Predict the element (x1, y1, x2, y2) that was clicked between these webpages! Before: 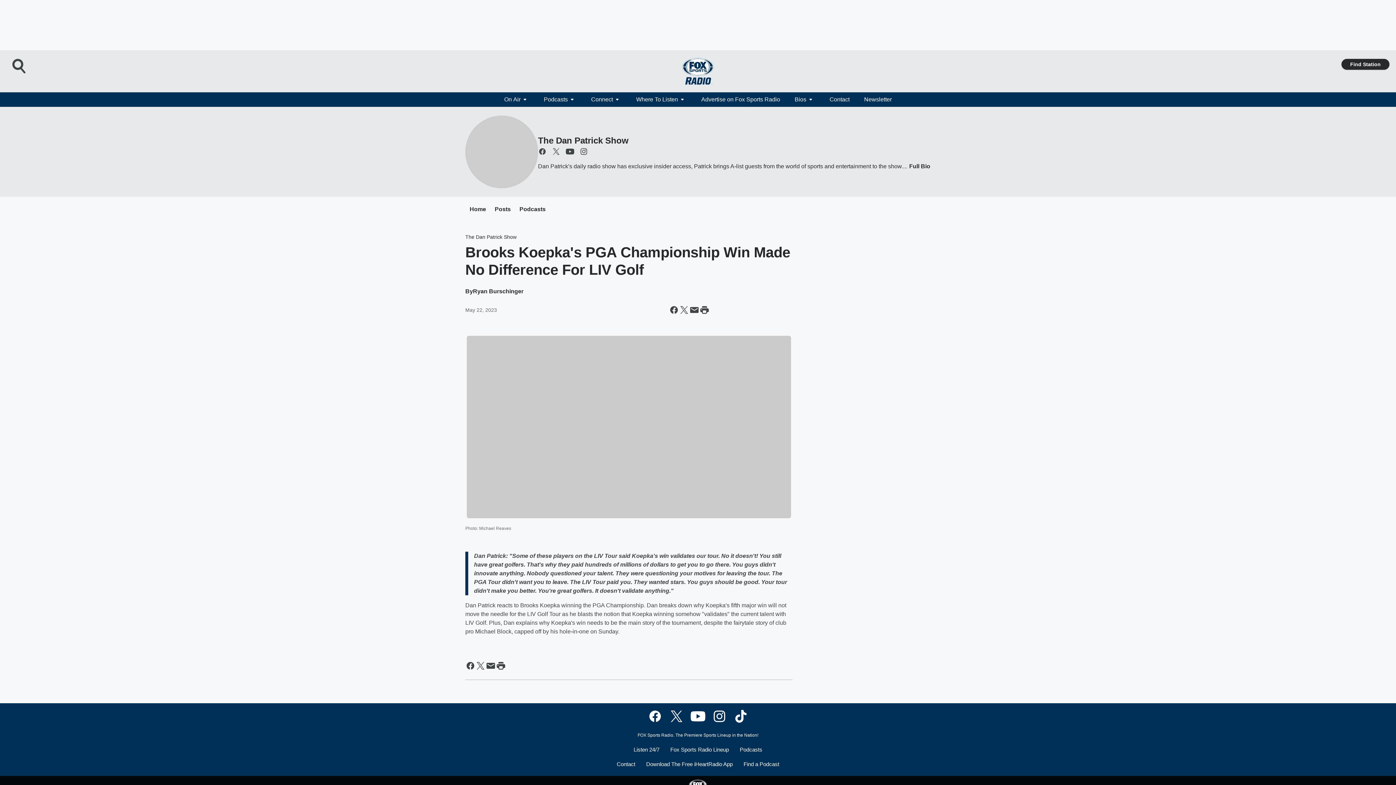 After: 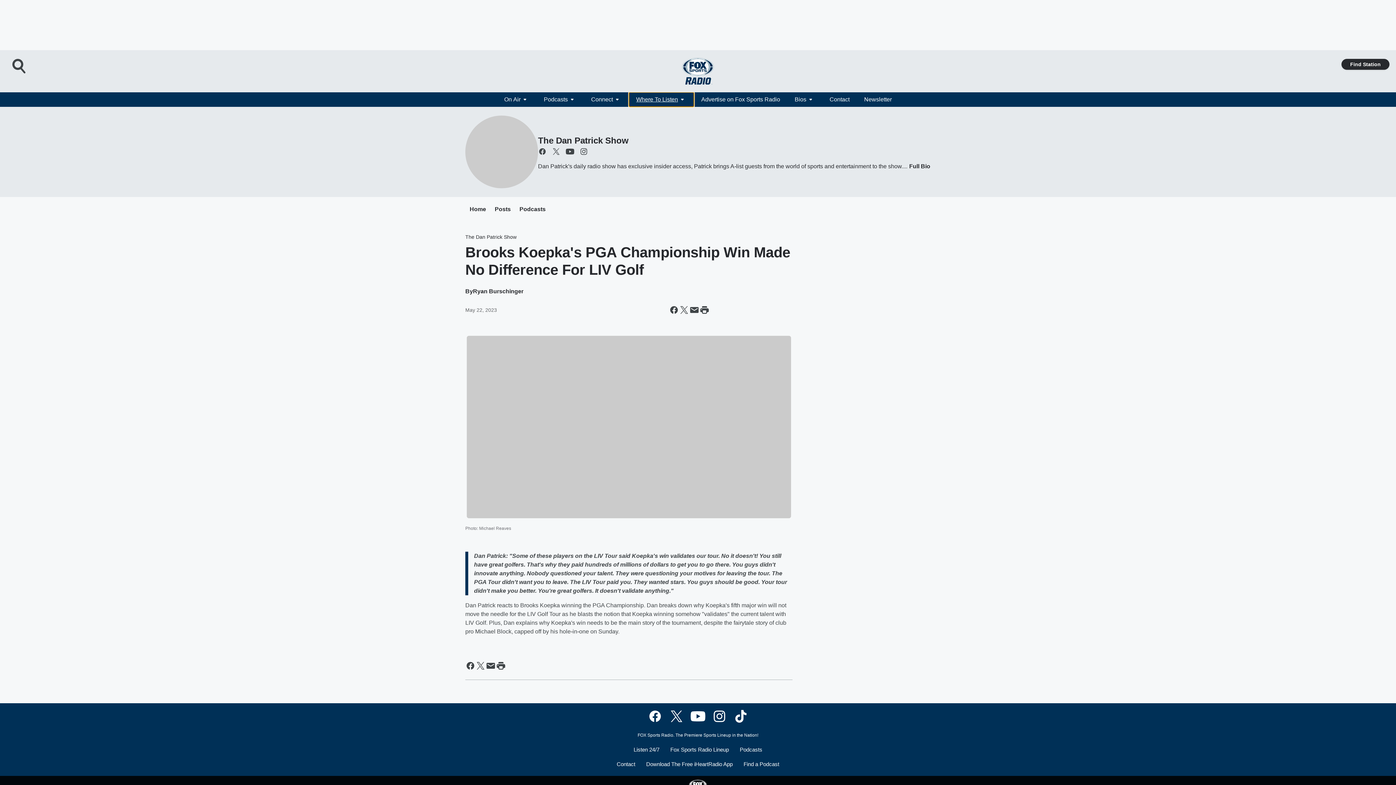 Action: label: Where To Listen bbox: (629, 92, 694, 106)